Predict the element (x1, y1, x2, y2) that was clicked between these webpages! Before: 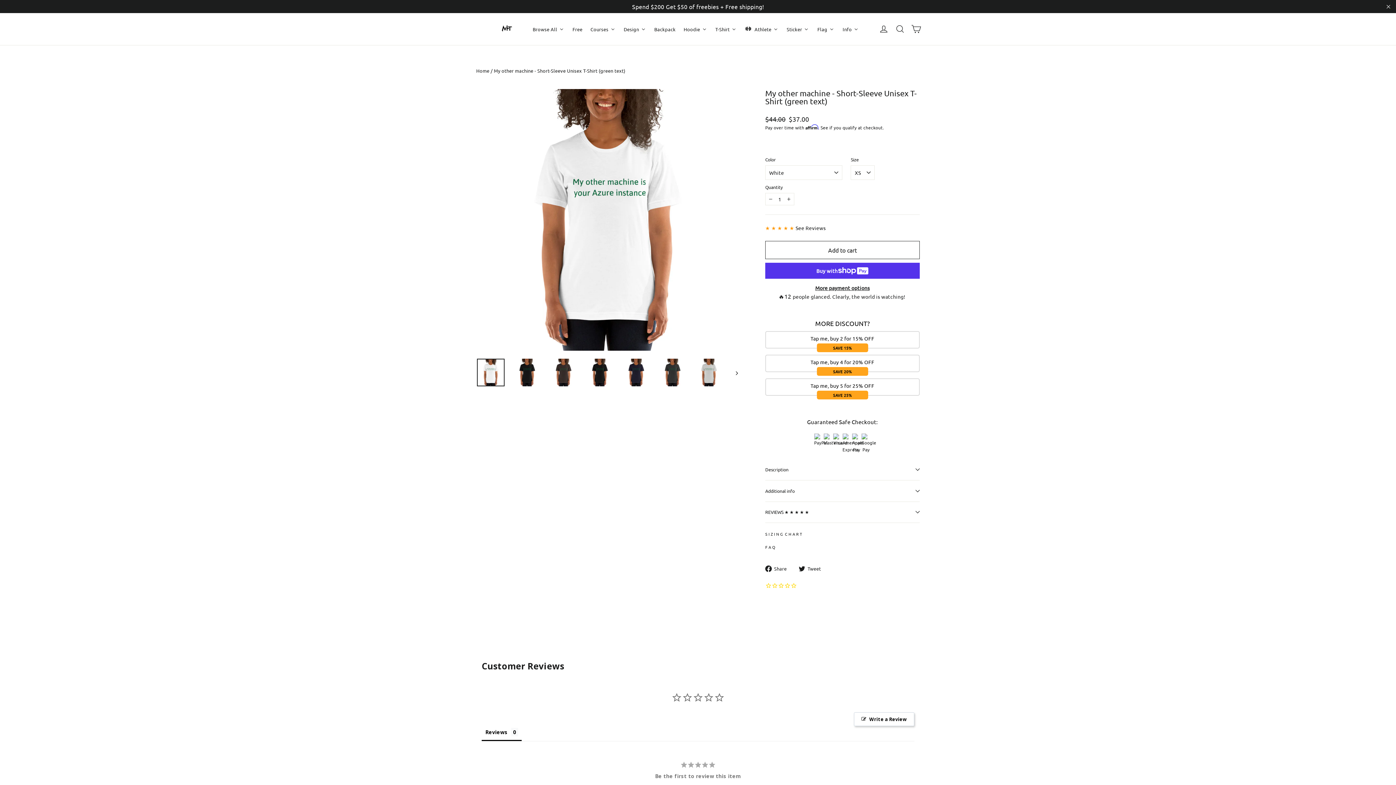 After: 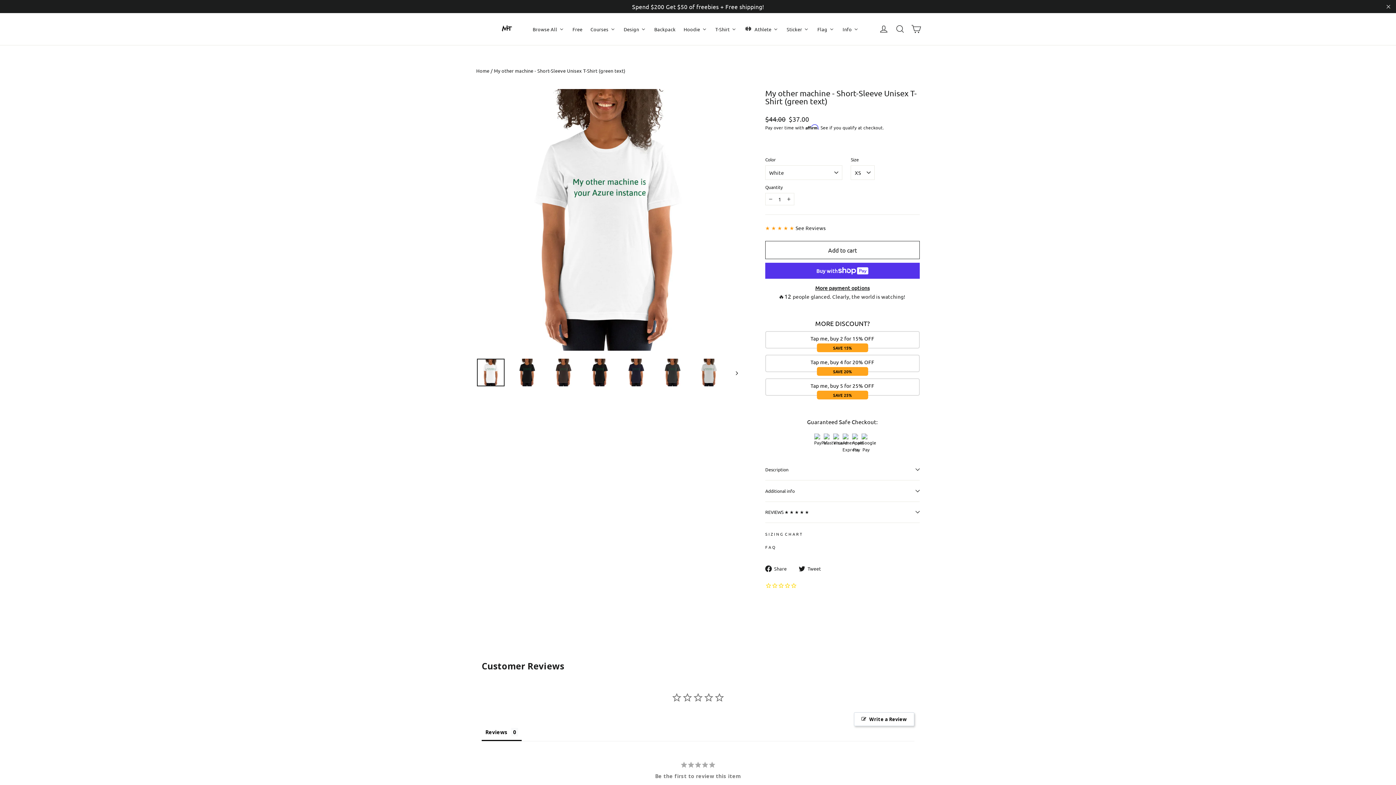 Action: bbox: (765, 276, 920, 284) label: More payment options